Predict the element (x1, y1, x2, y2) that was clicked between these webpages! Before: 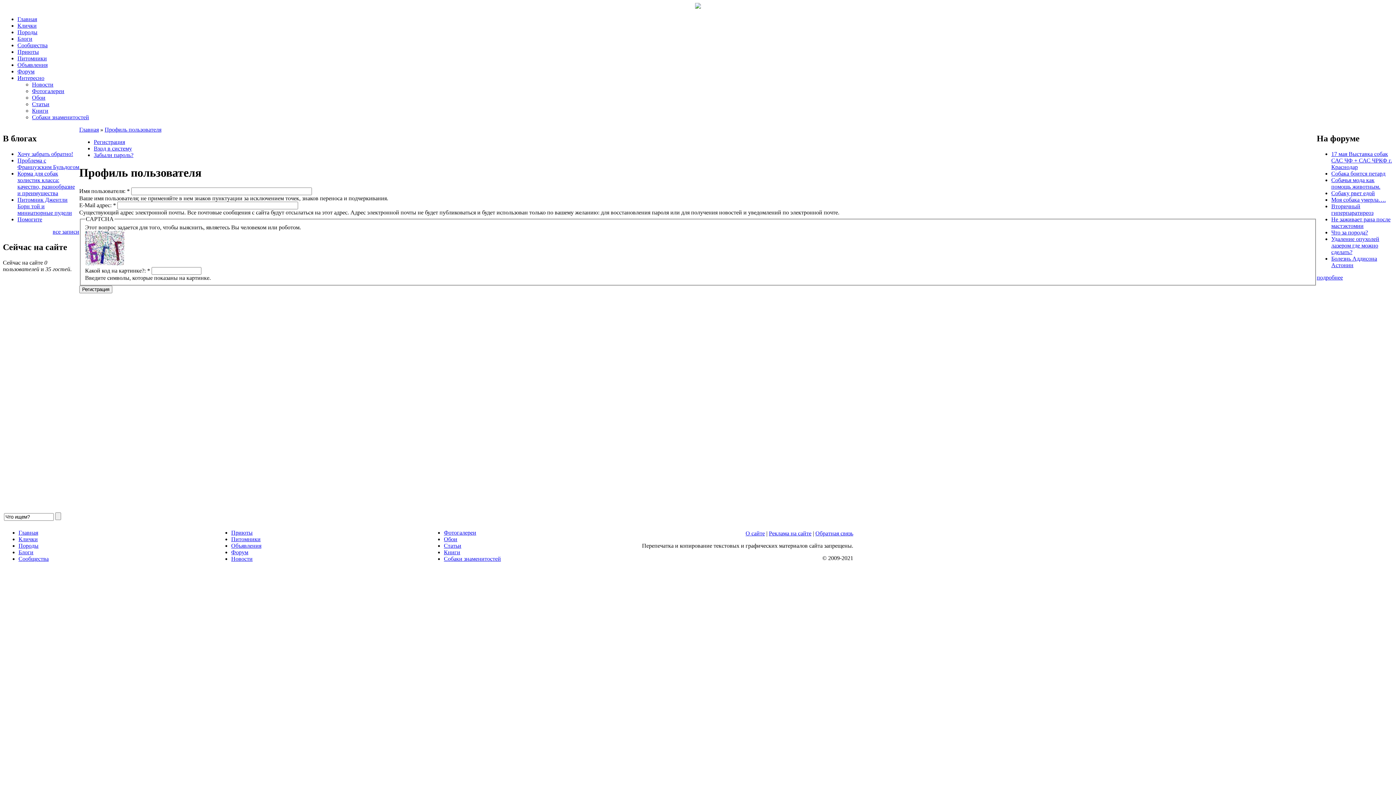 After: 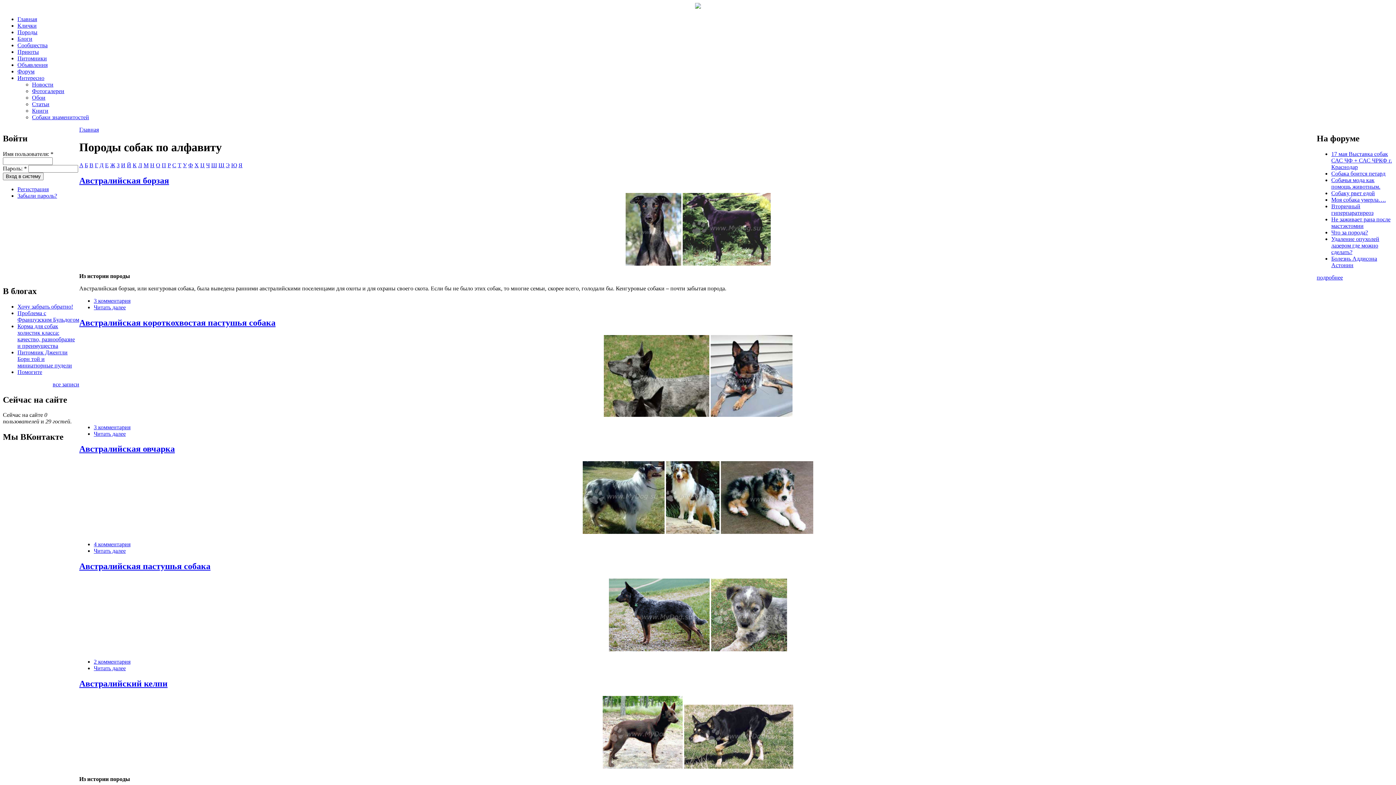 Action: label: Породы bbox: (17, 29, 37, 35)